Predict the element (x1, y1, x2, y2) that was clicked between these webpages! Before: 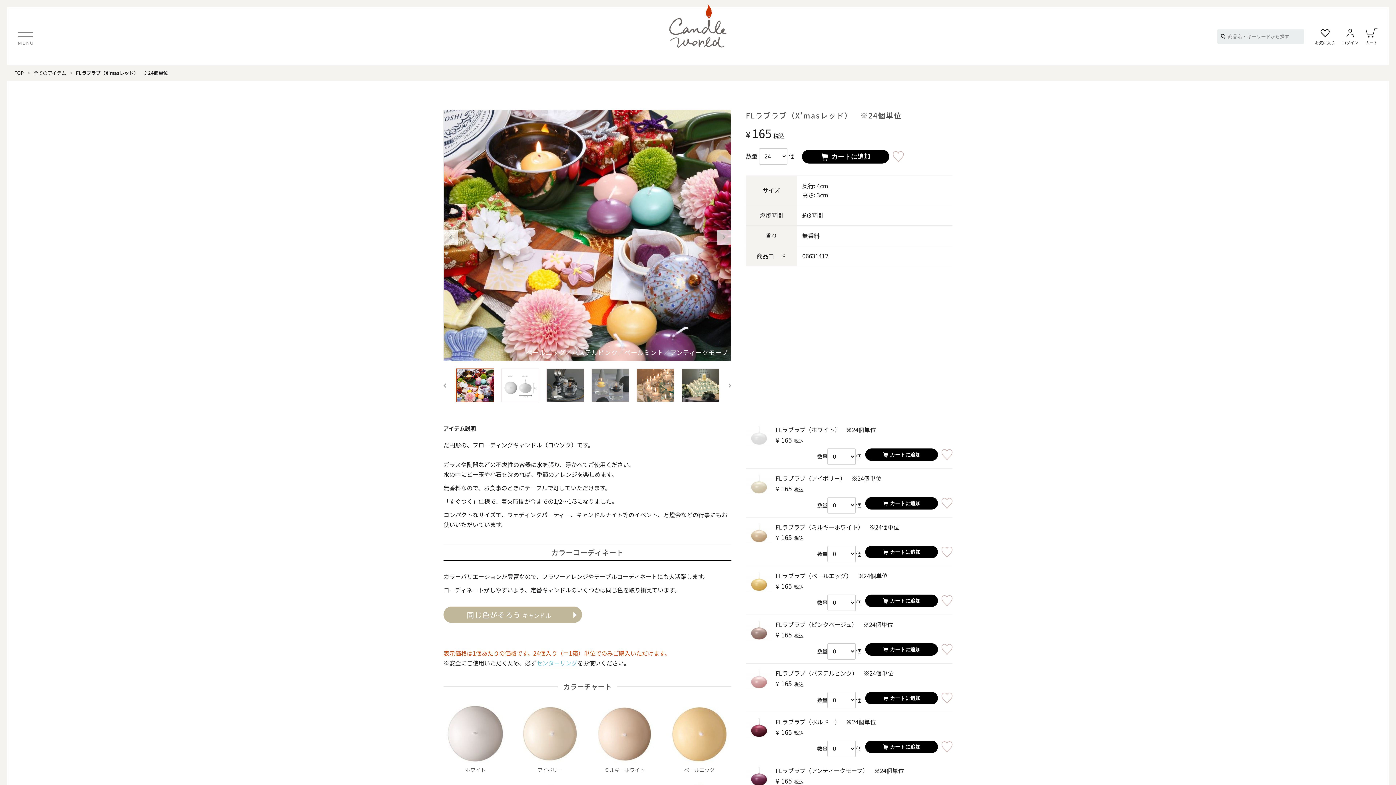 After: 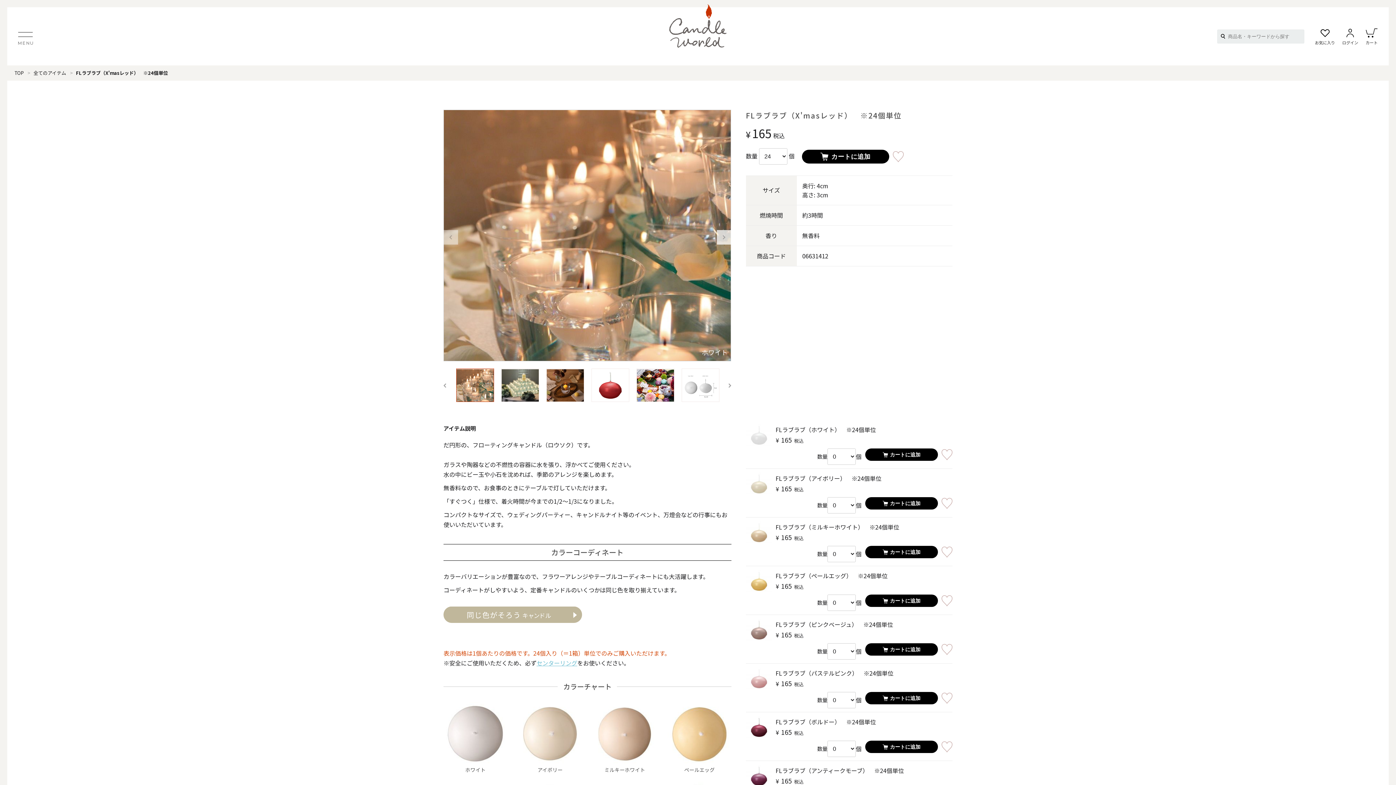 Action: label: Previous bbox: (443, 230, 458, 244)